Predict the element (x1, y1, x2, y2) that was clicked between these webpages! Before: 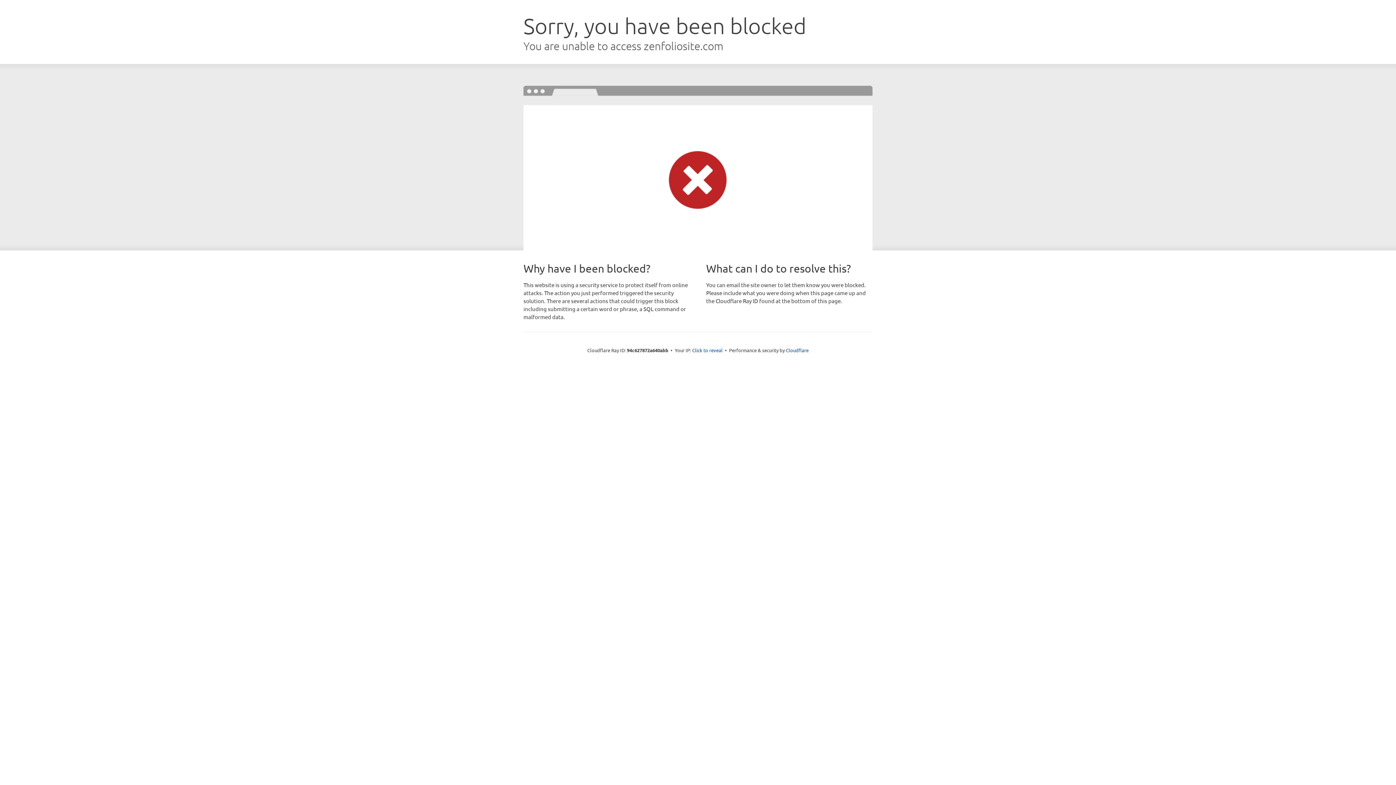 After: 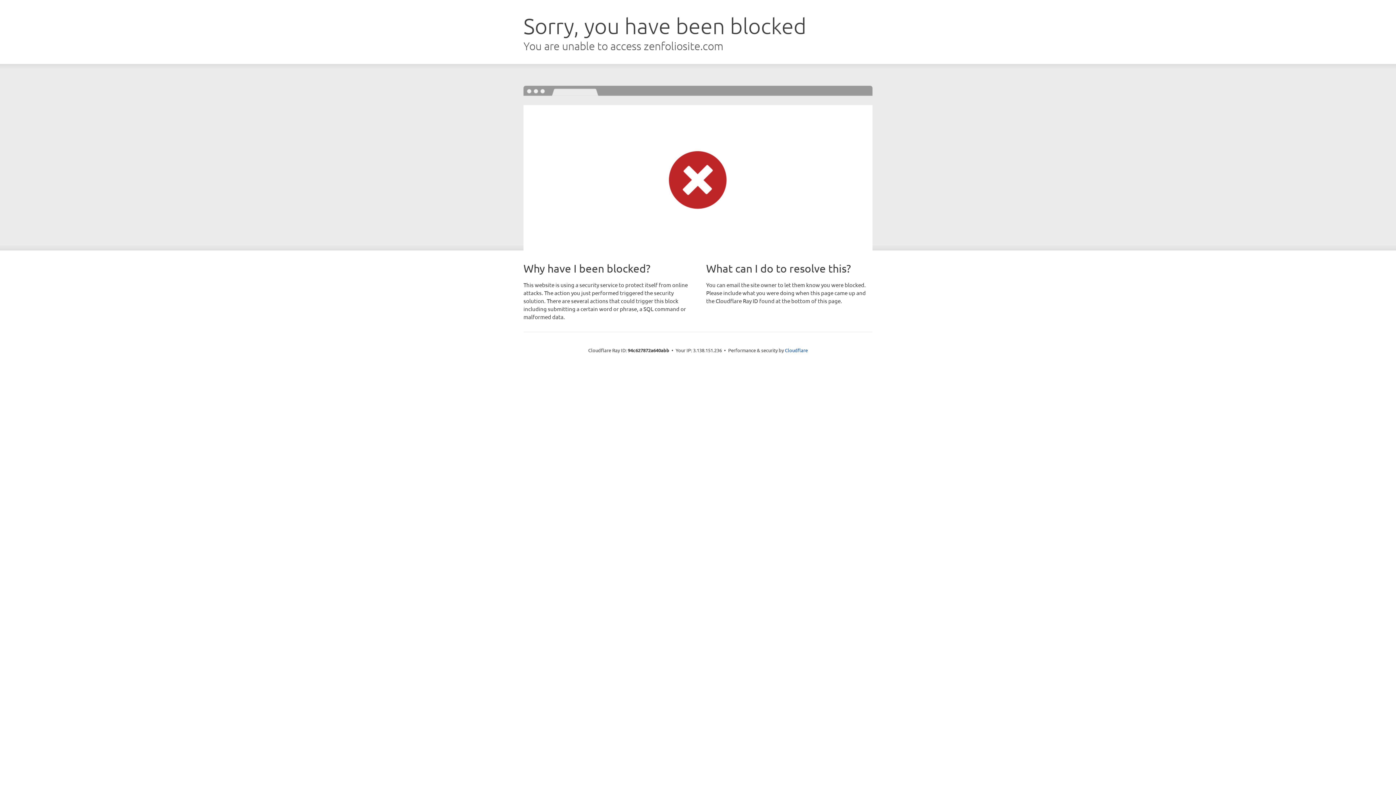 Action: label: Click to reveal bbox: (692, 346, 722, 353)